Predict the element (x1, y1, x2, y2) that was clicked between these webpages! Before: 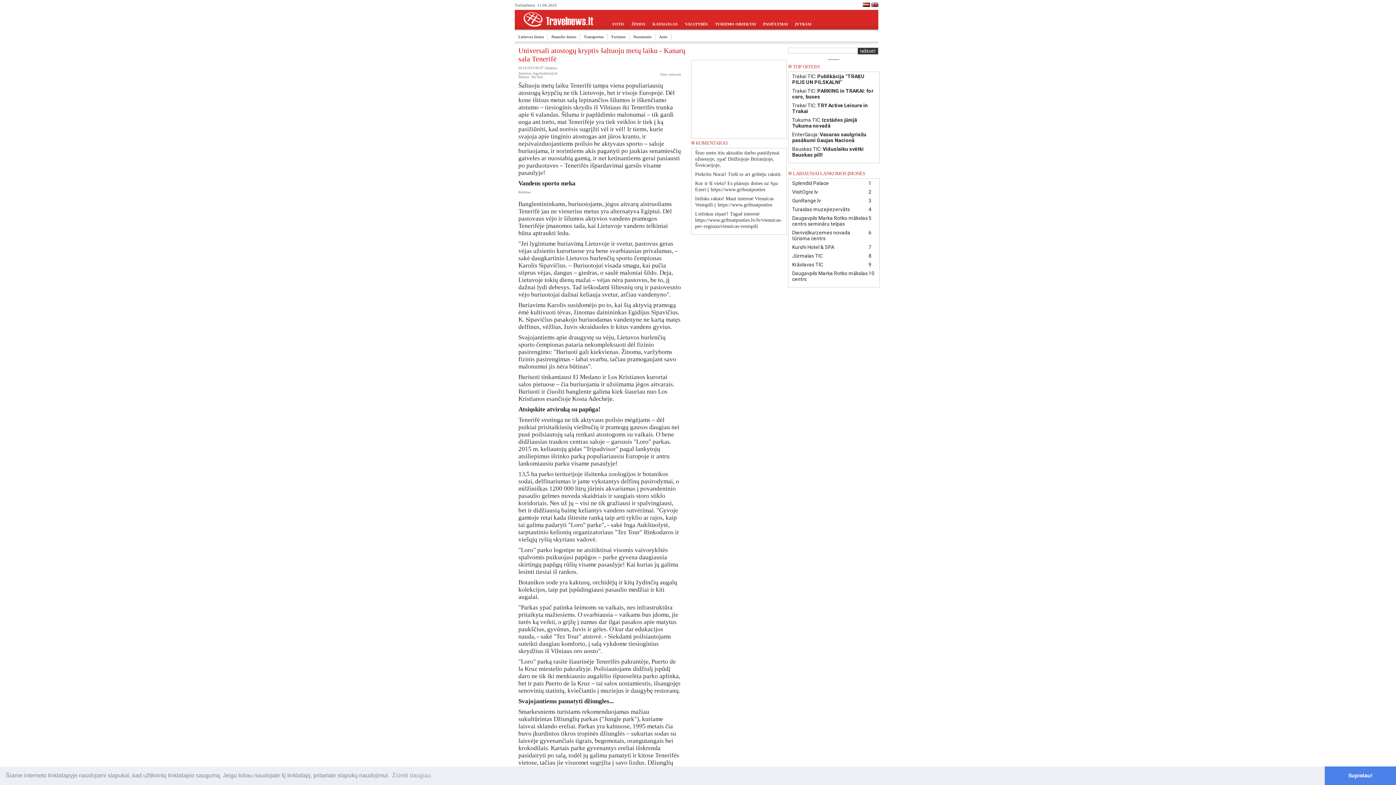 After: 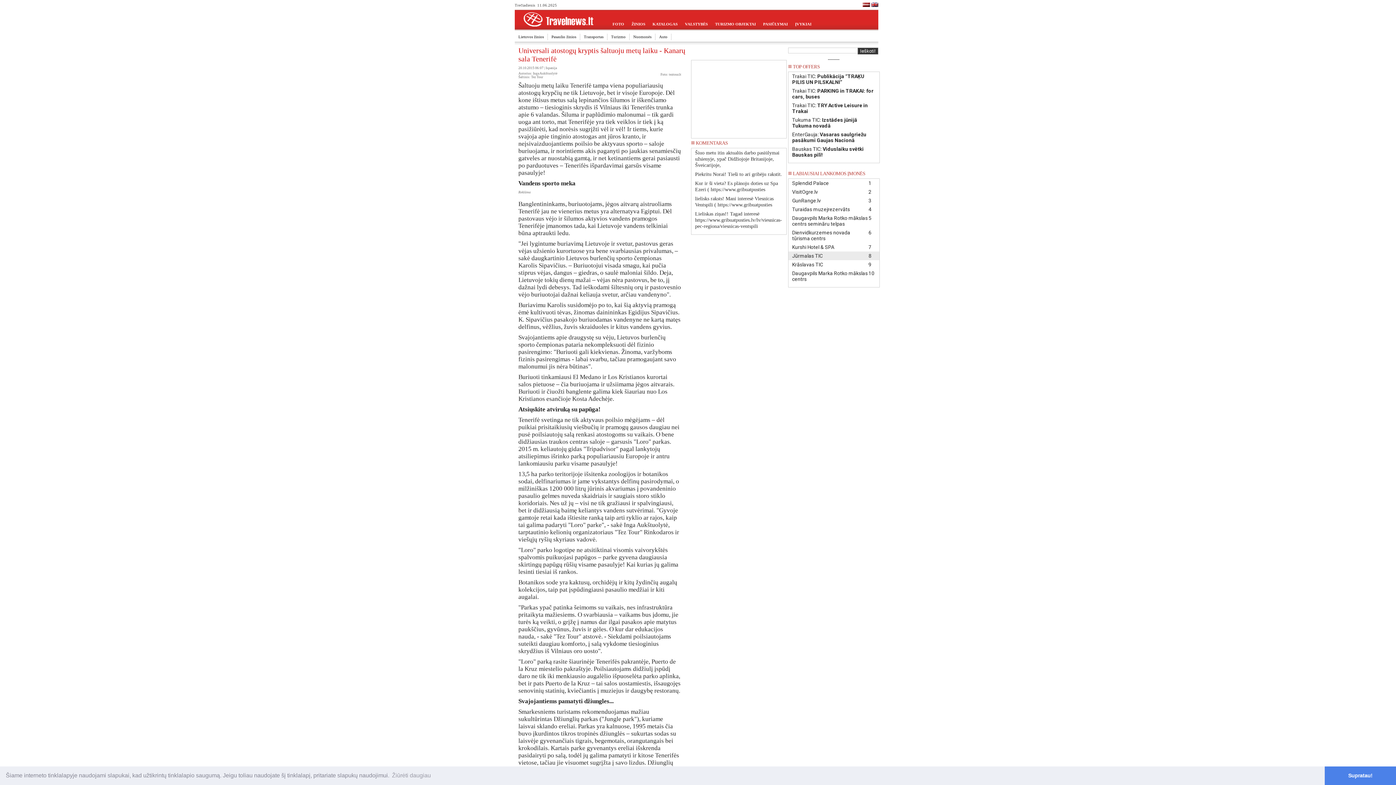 Action: bbox: (788, 251, 879, 260) label: 8
Jūrmalas TIC